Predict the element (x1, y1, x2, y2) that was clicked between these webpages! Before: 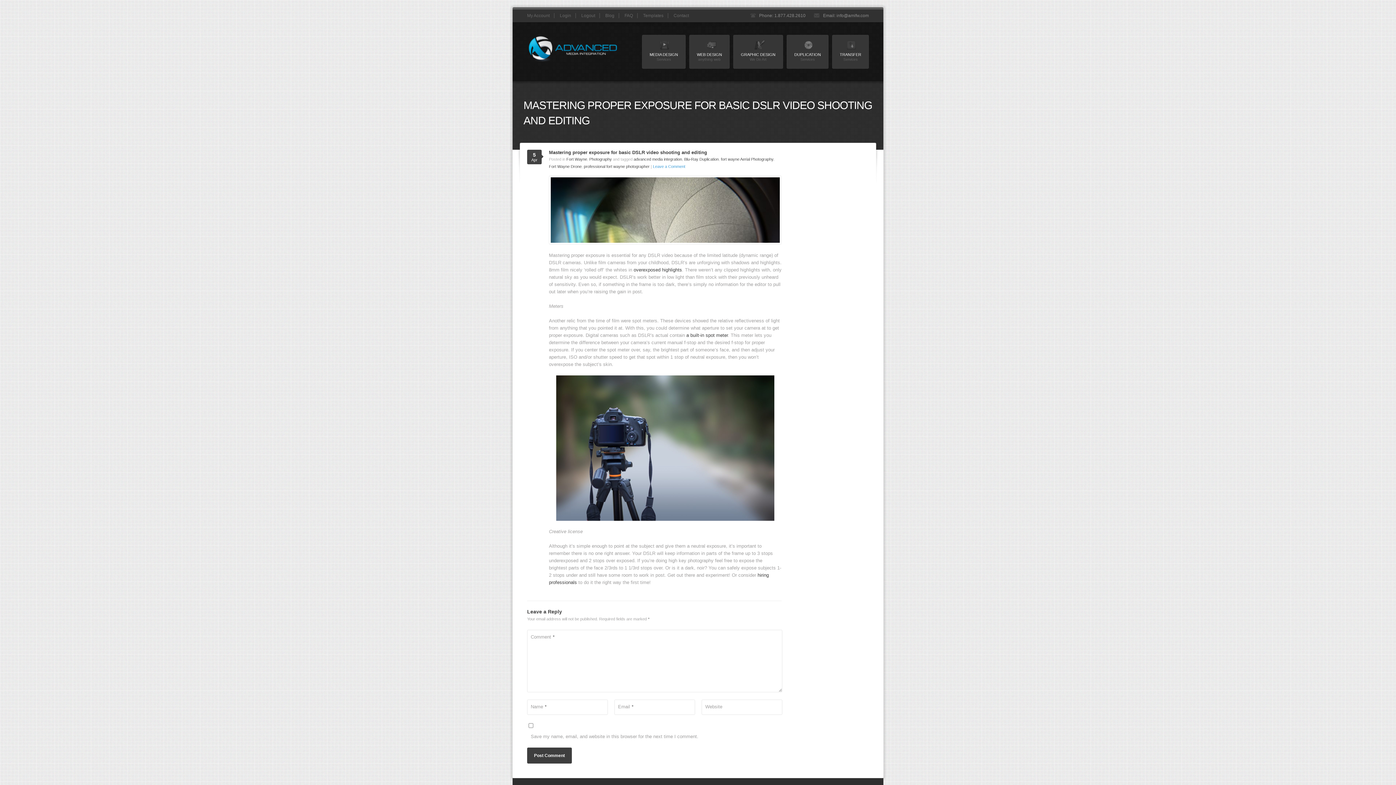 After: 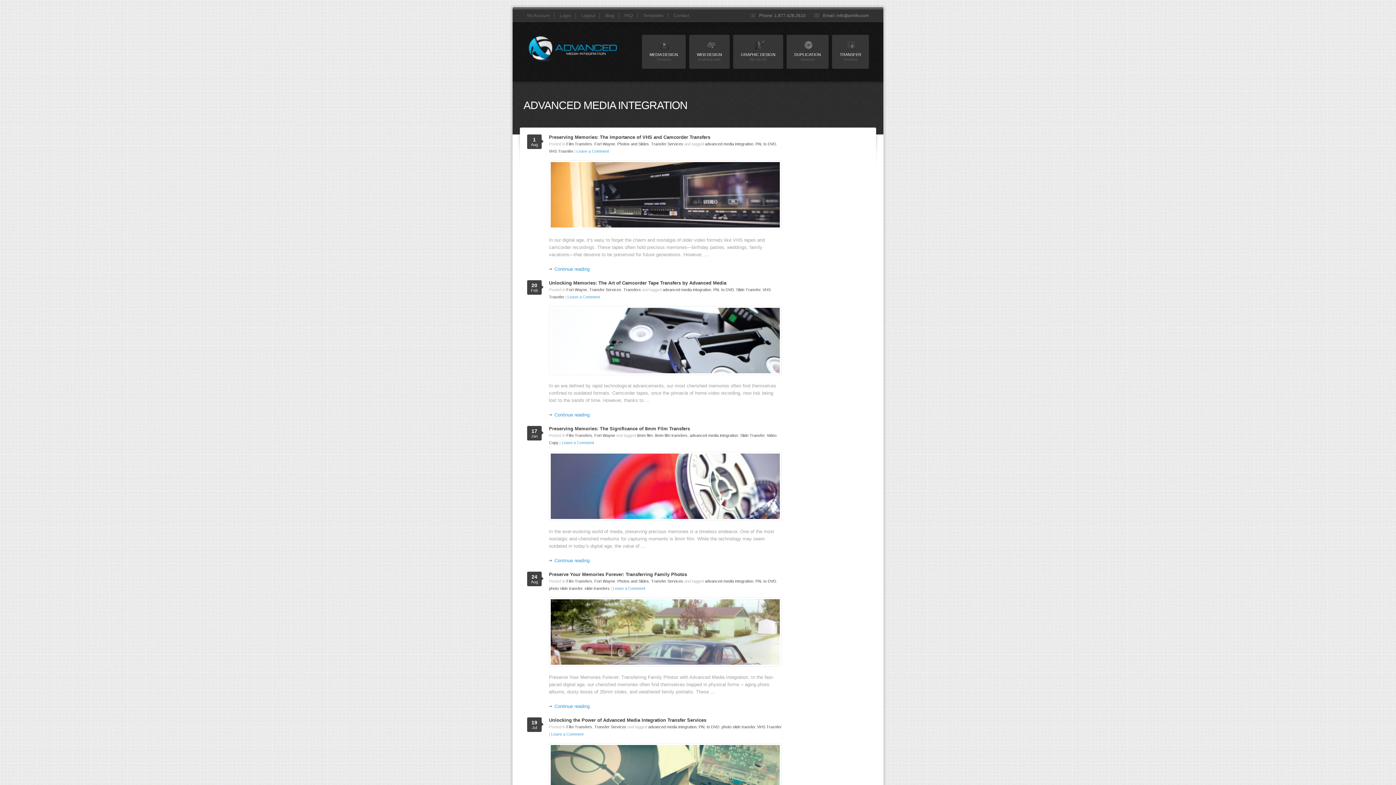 Action: bbox: (633, 157, 682, 161) label: advanced media integration